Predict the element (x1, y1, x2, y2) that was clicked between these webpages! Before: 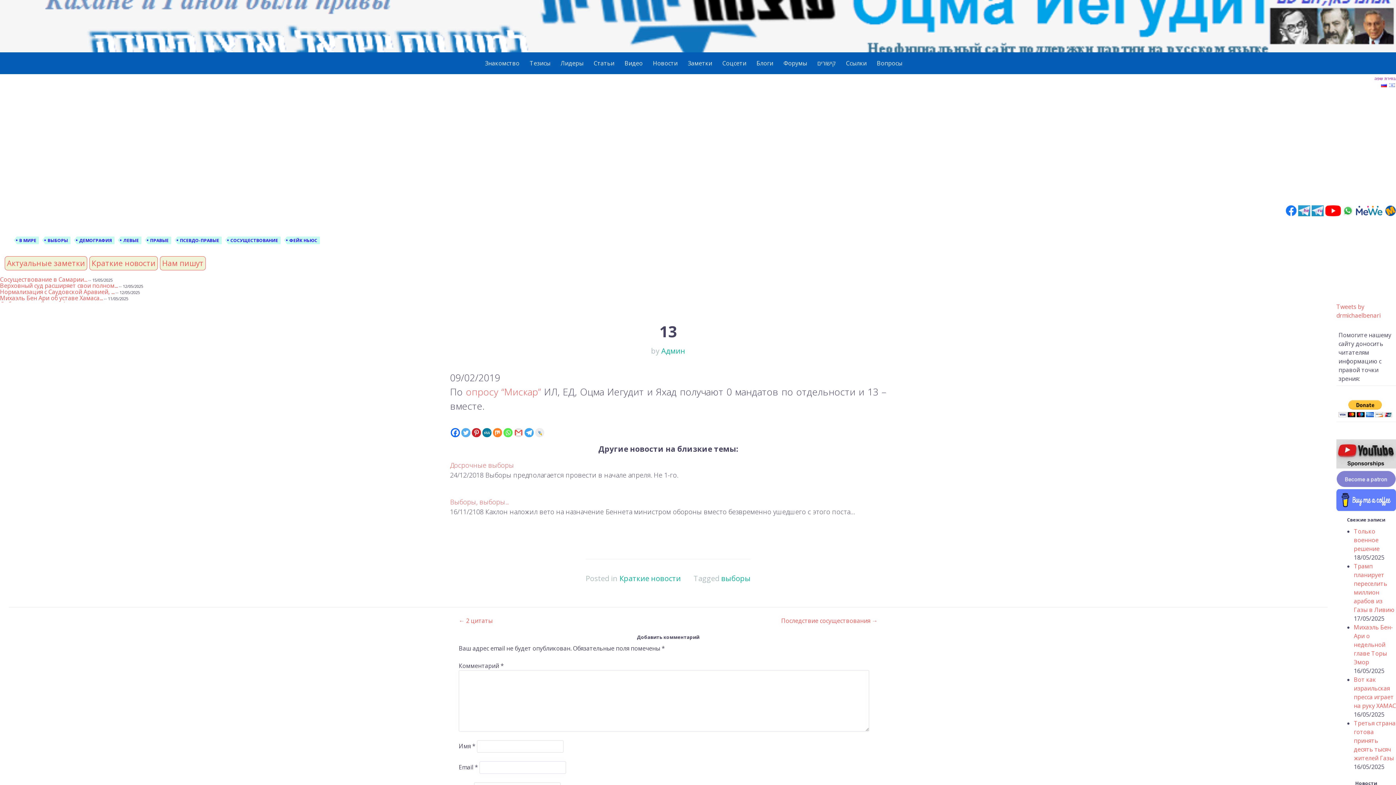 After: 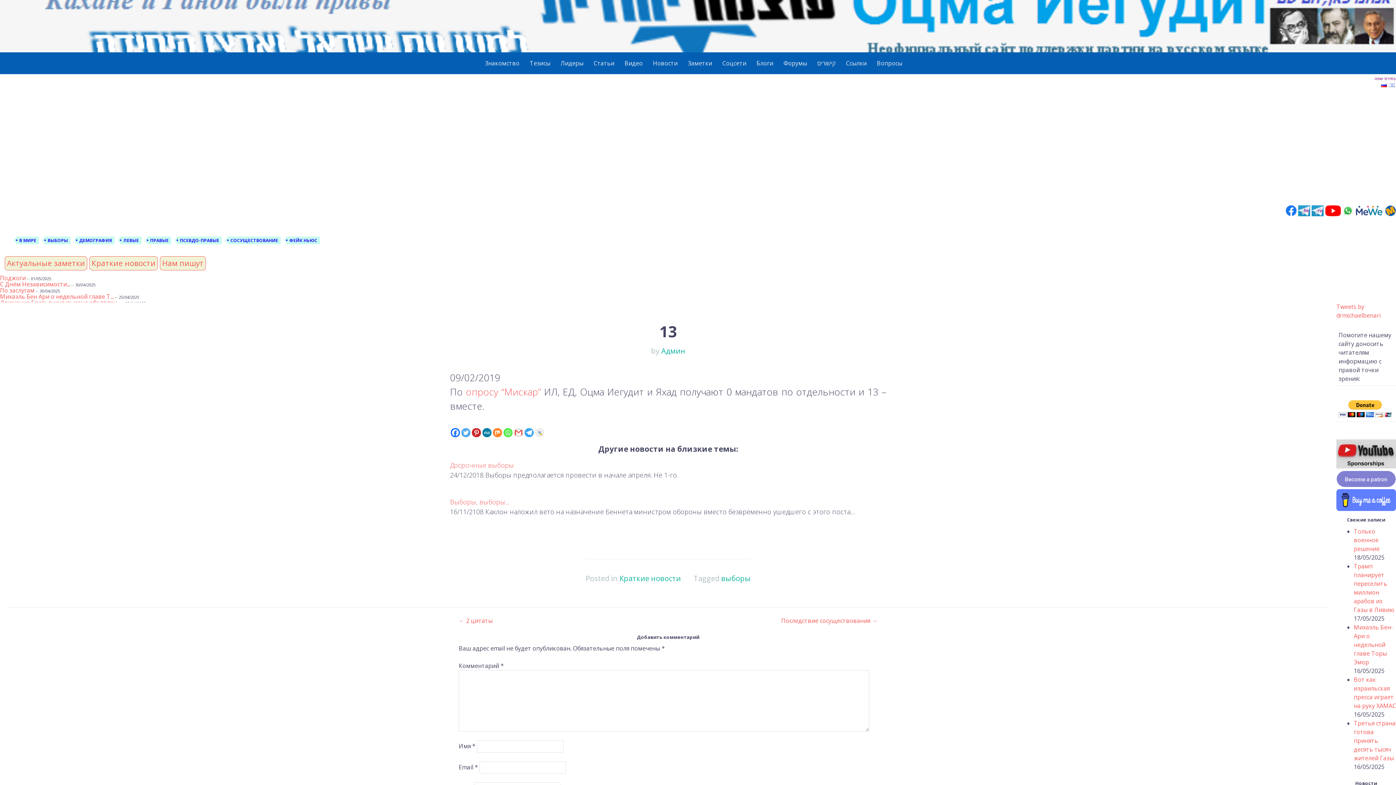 Action: bbox: (1355, 210, 1384, 218)